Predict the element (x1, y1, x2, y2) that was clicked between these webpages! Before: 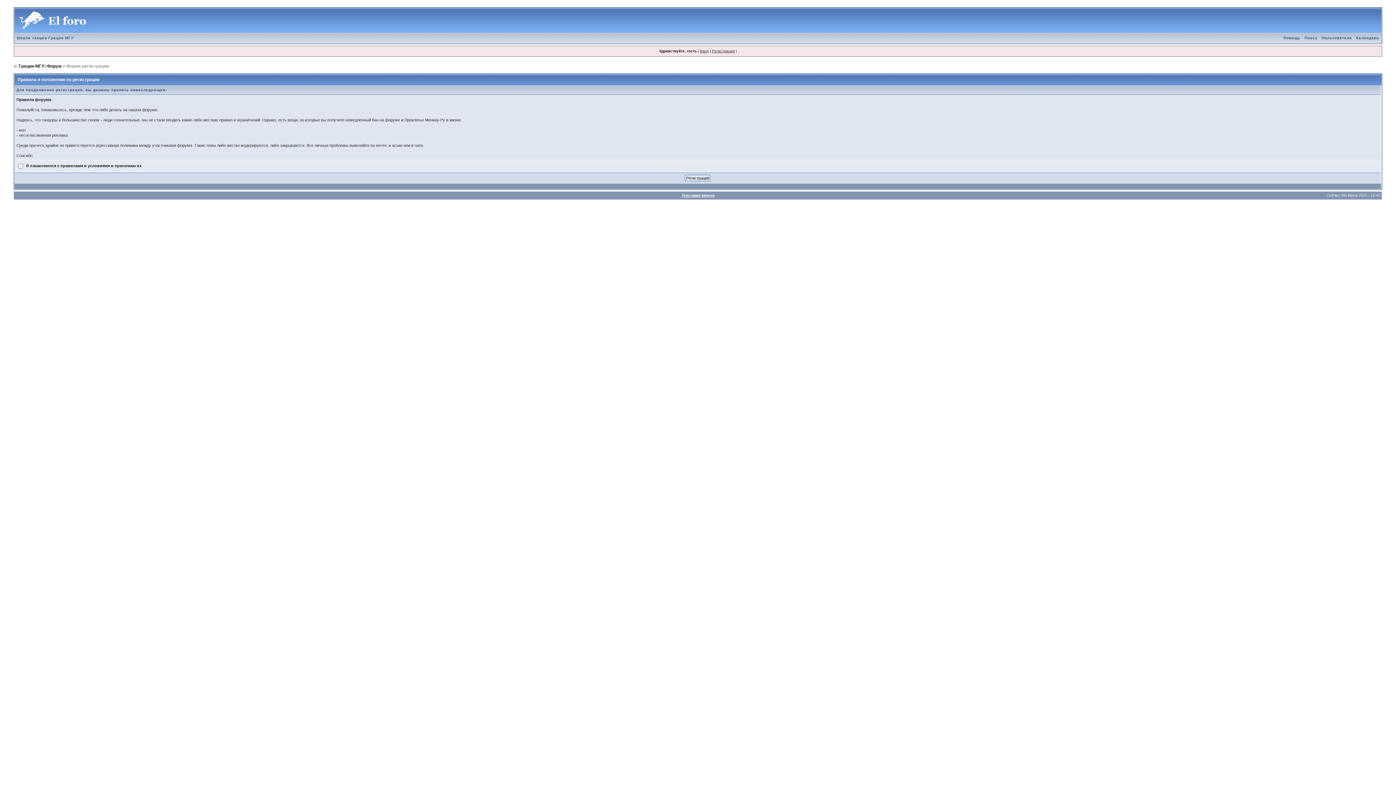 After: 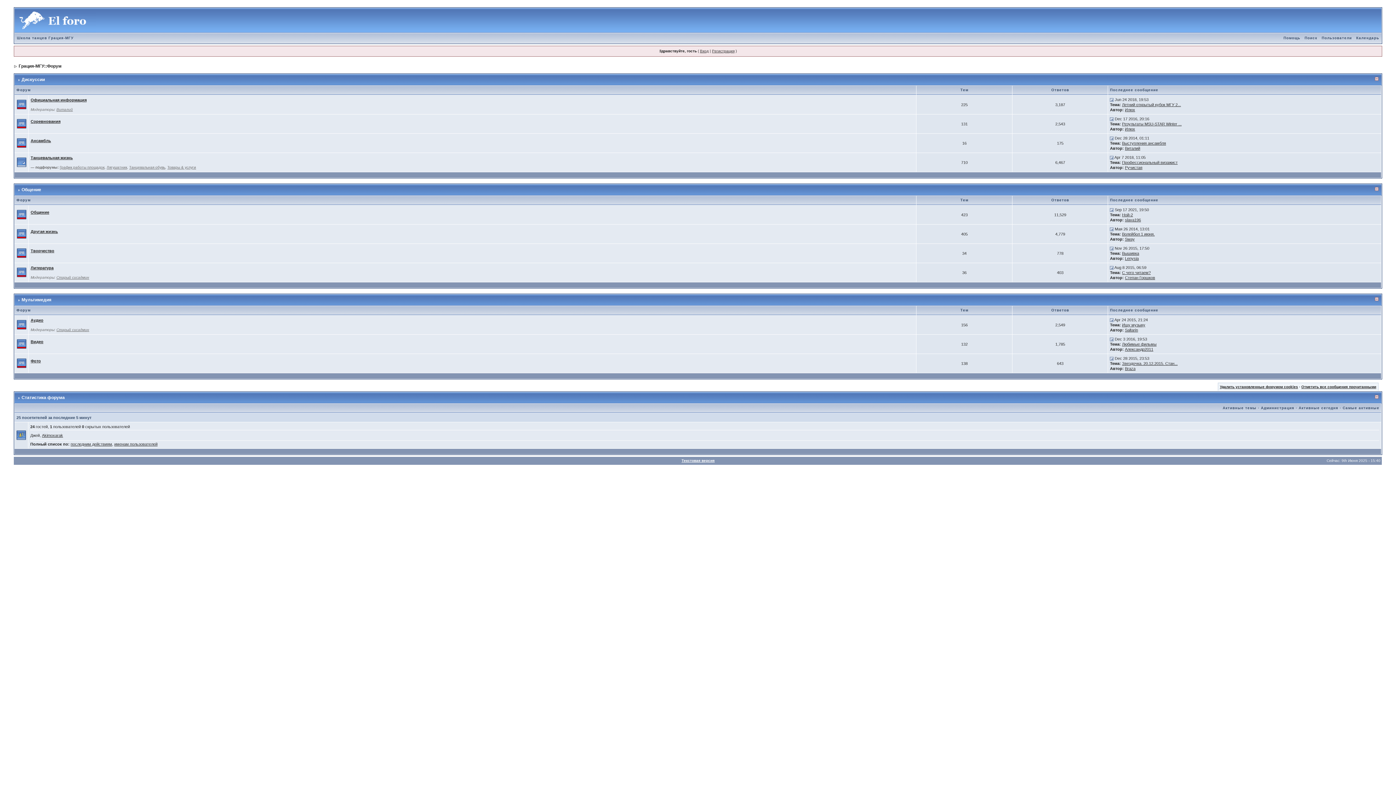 Action: bbox: (14, 8, 96, 12)